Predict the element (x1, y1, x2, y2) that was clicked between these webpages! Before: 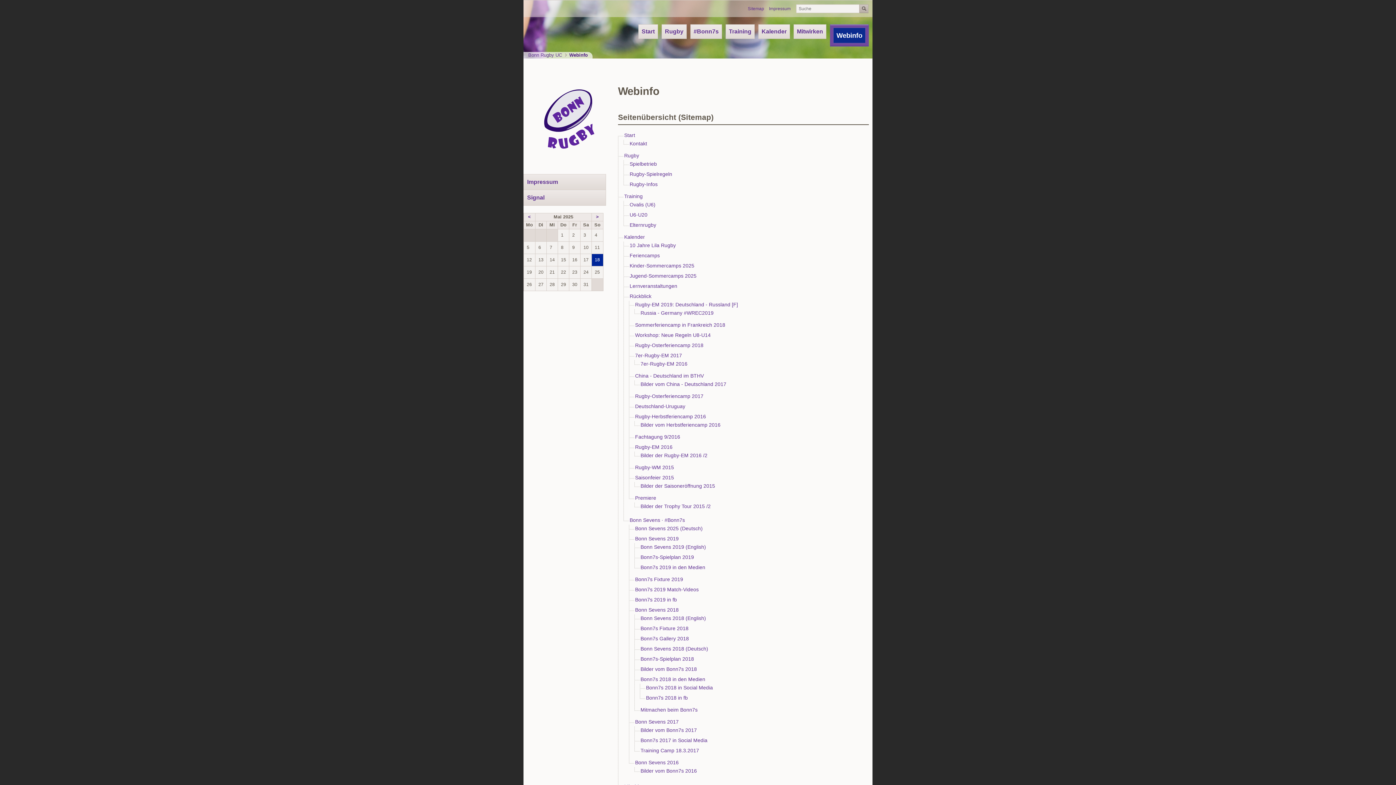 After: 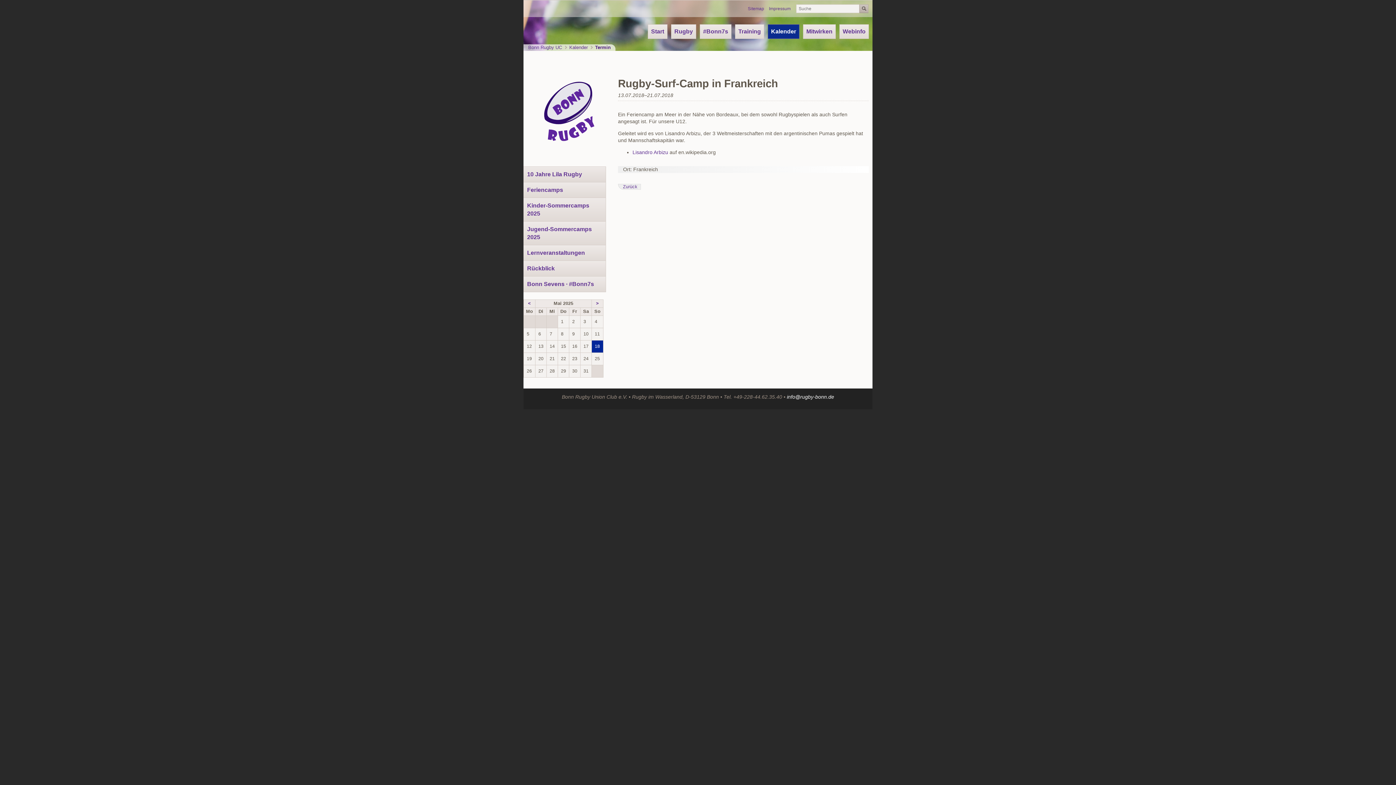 Action: bbox: (634, 321, 869, 329) label: Sommerferiencamp in Frankreich 2018